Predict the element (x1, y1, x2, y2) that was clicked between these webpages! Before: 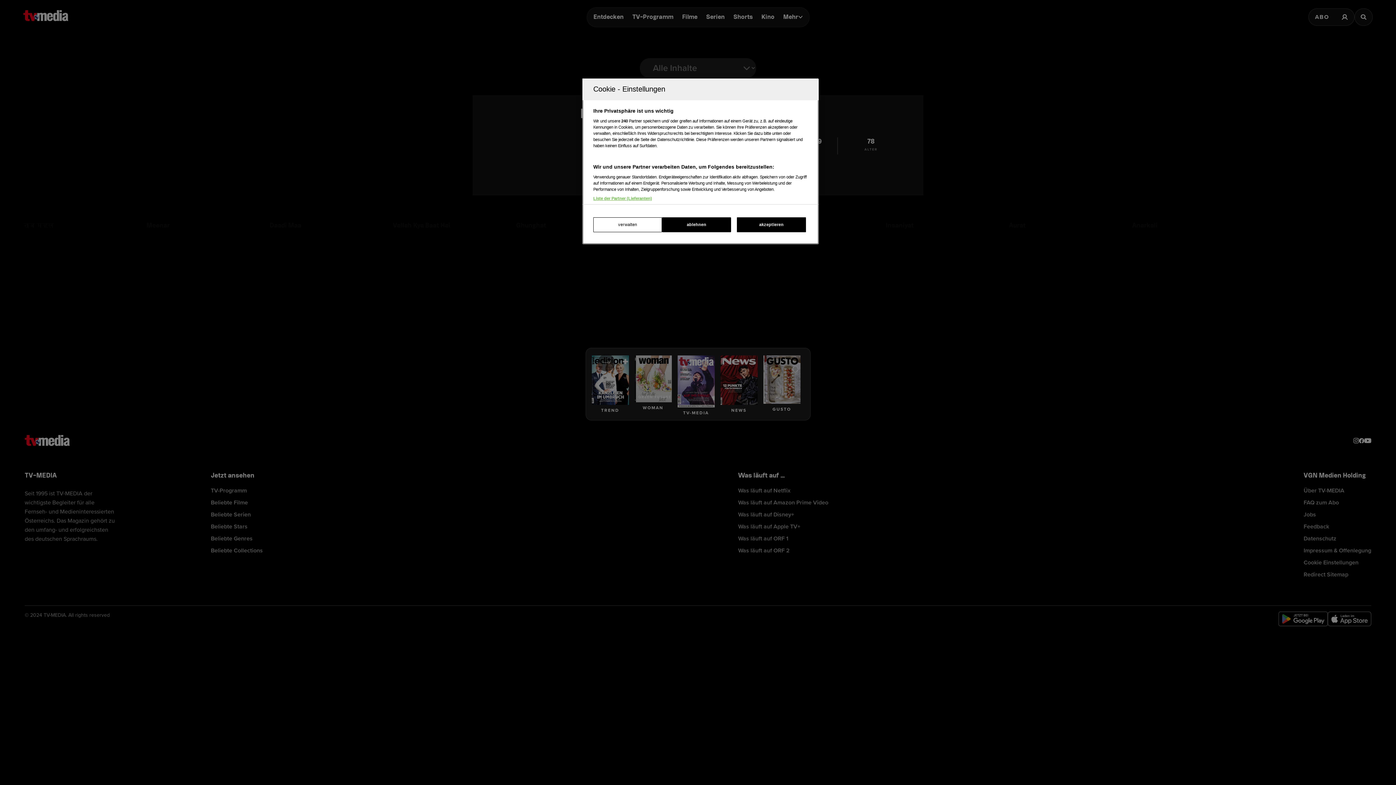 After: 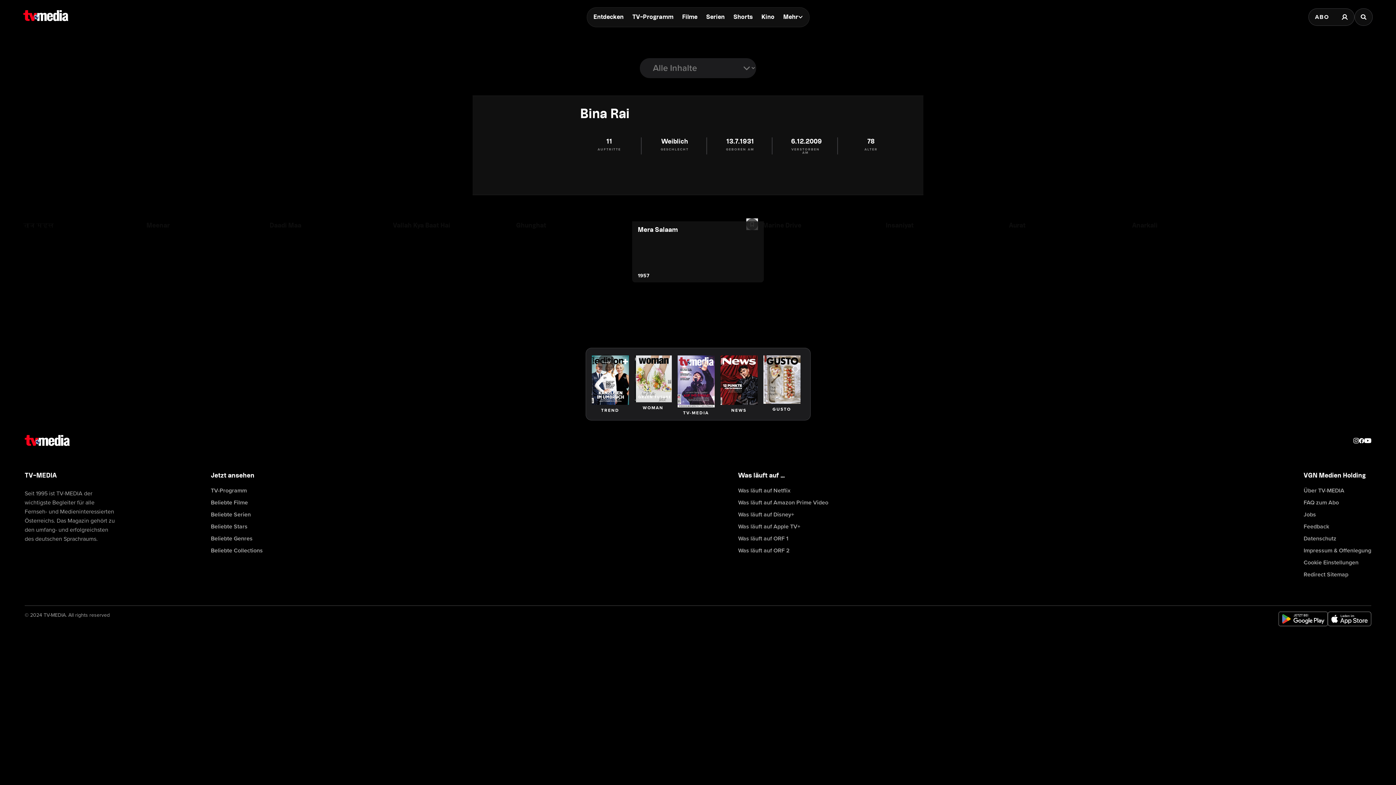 Action: bbox: (662, 217, 731, 232) label: ablehnen